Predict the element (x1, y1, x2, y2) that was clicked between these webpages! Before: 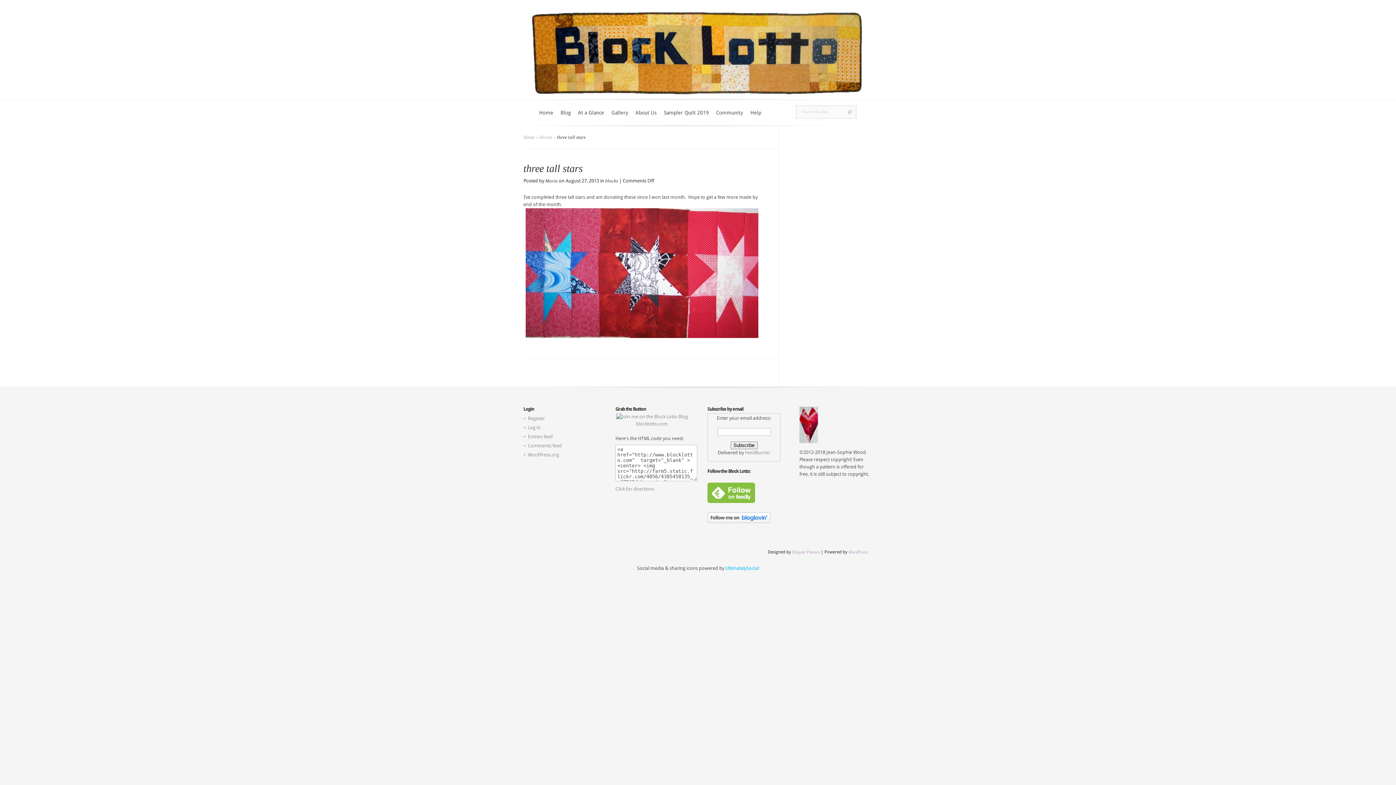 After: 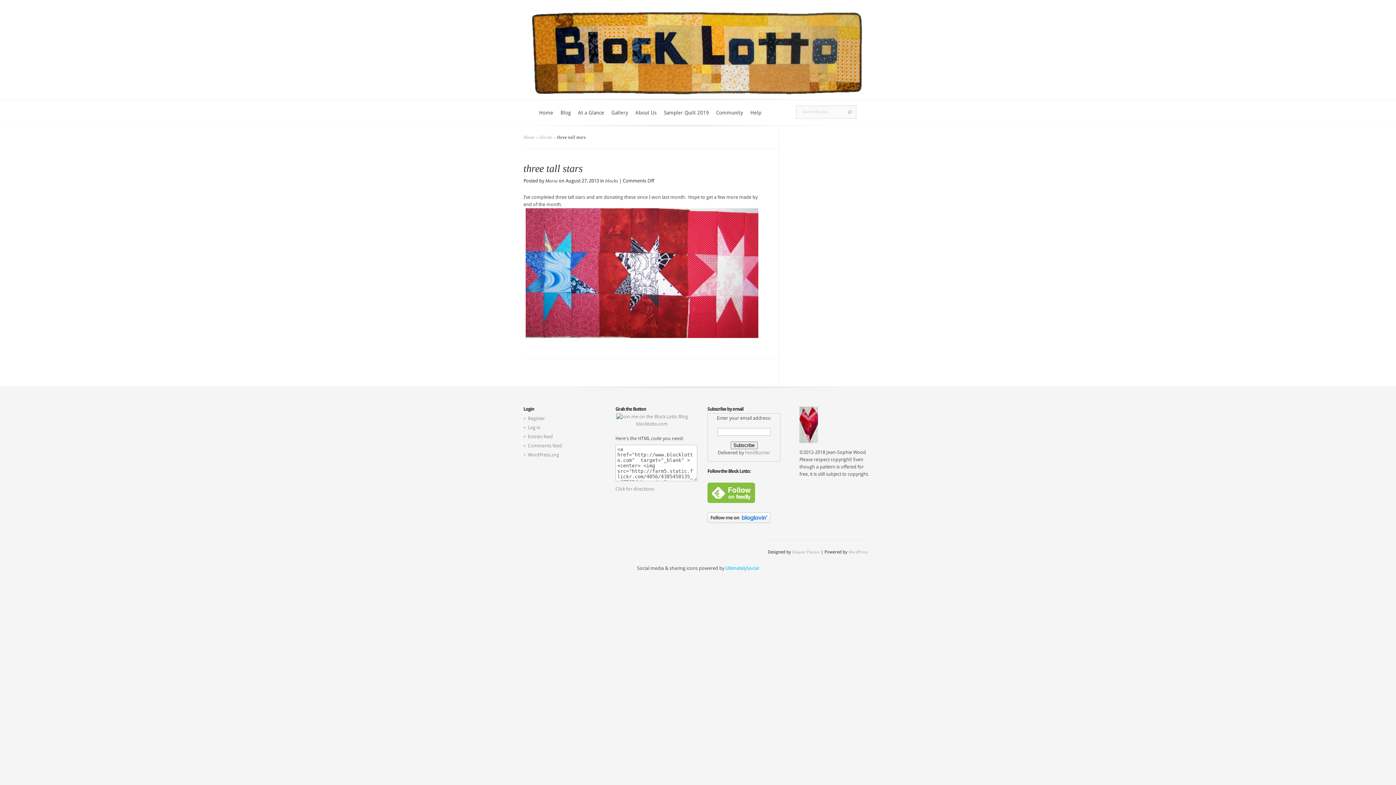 Action: bbox: (707, 499, 755, 504)